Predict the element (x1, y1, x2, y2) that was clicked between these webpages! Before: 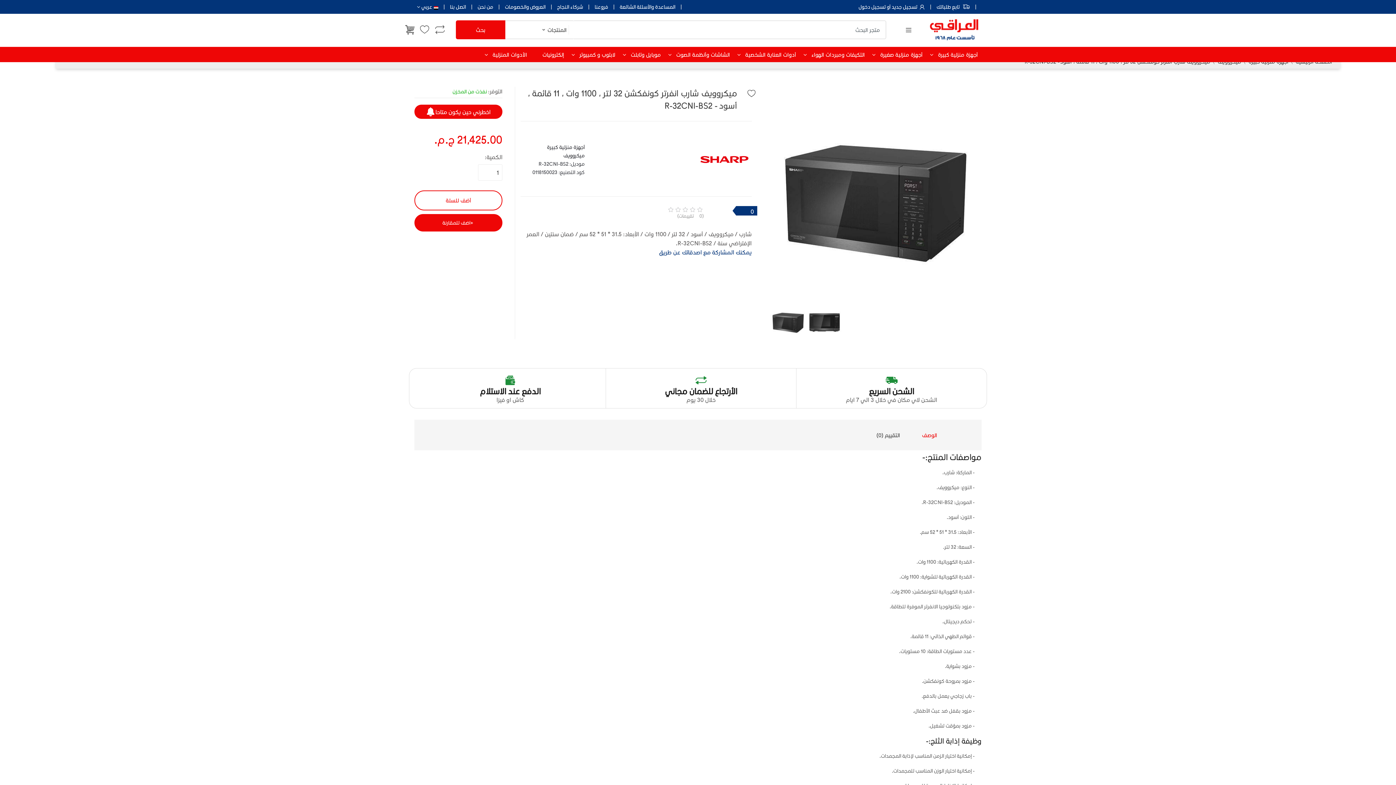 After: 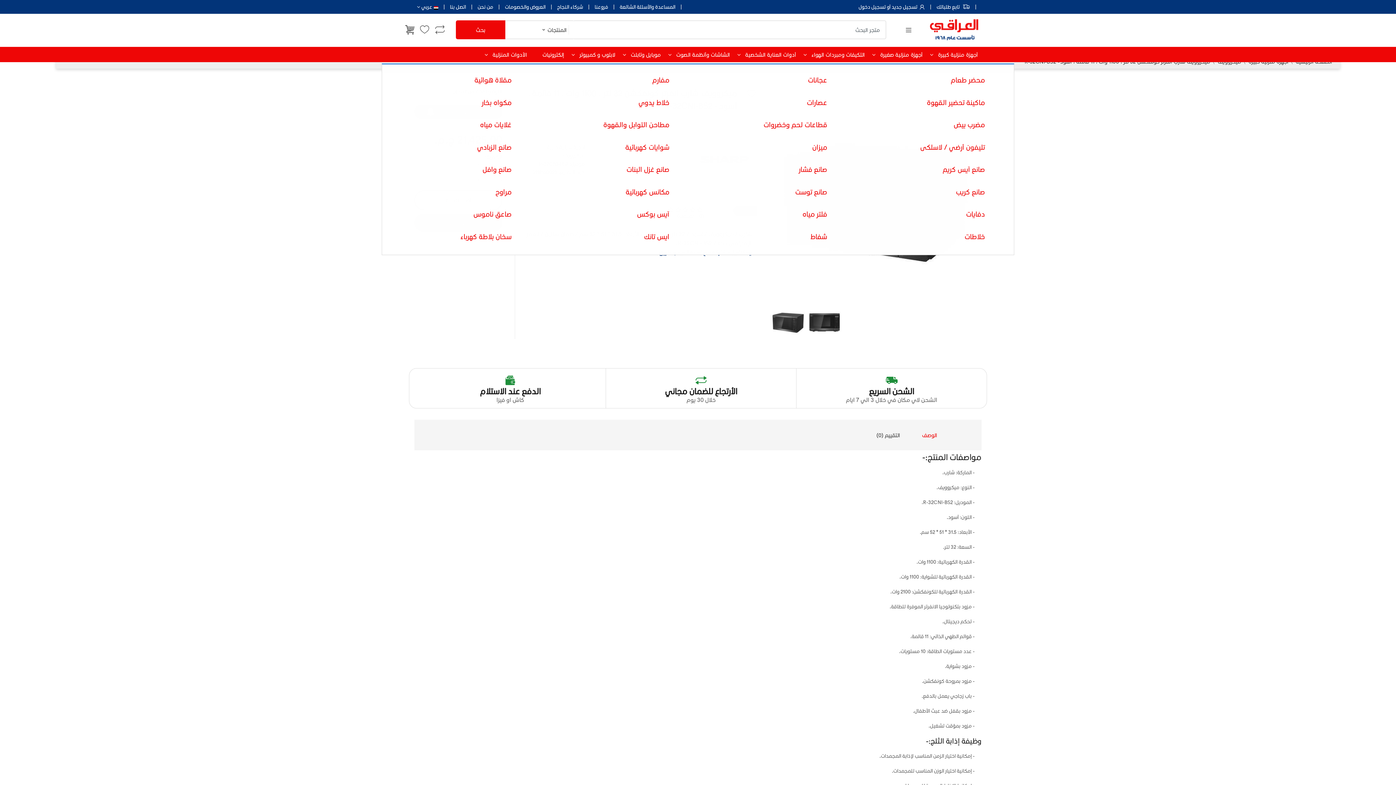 Action: label: أجهزة منزلية صغيرة bbox: (880, 51, 922, 57)